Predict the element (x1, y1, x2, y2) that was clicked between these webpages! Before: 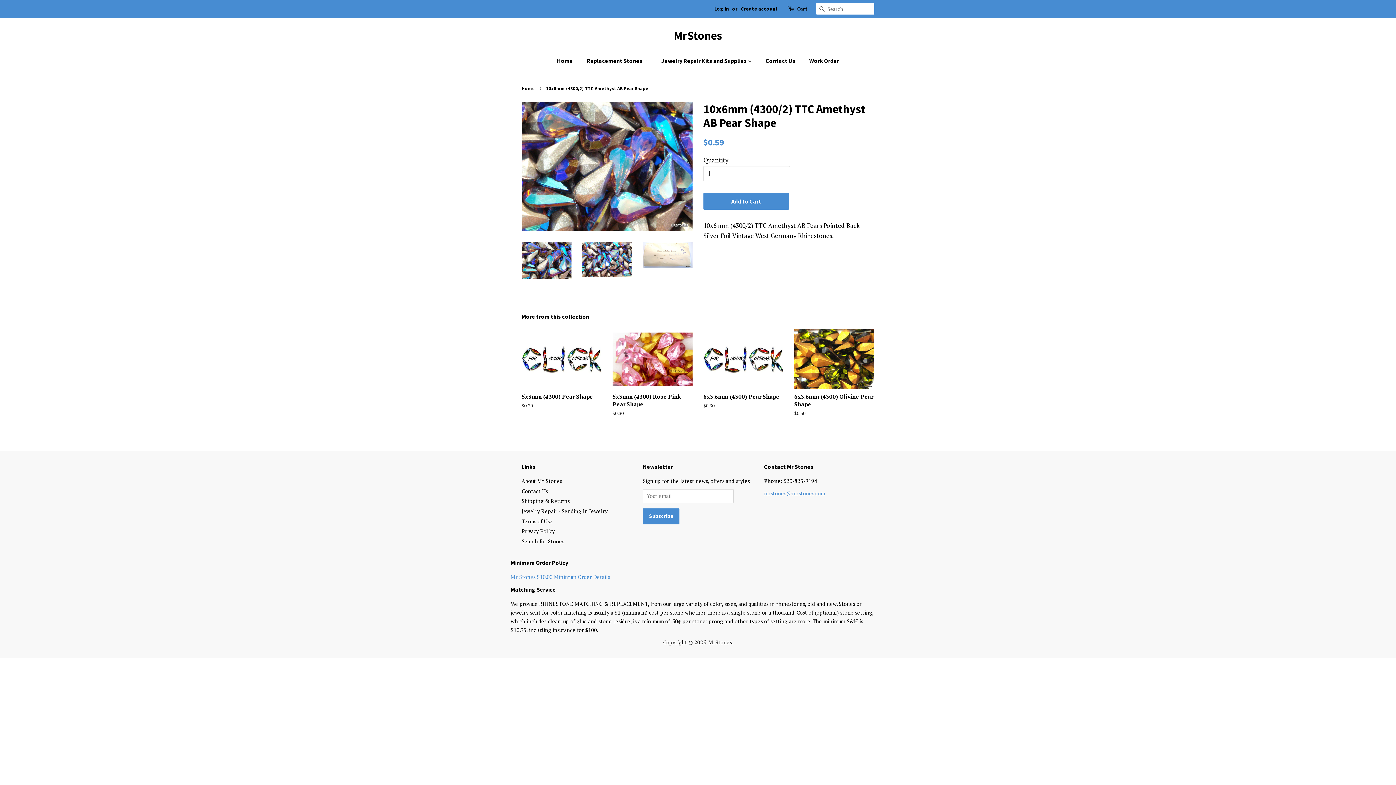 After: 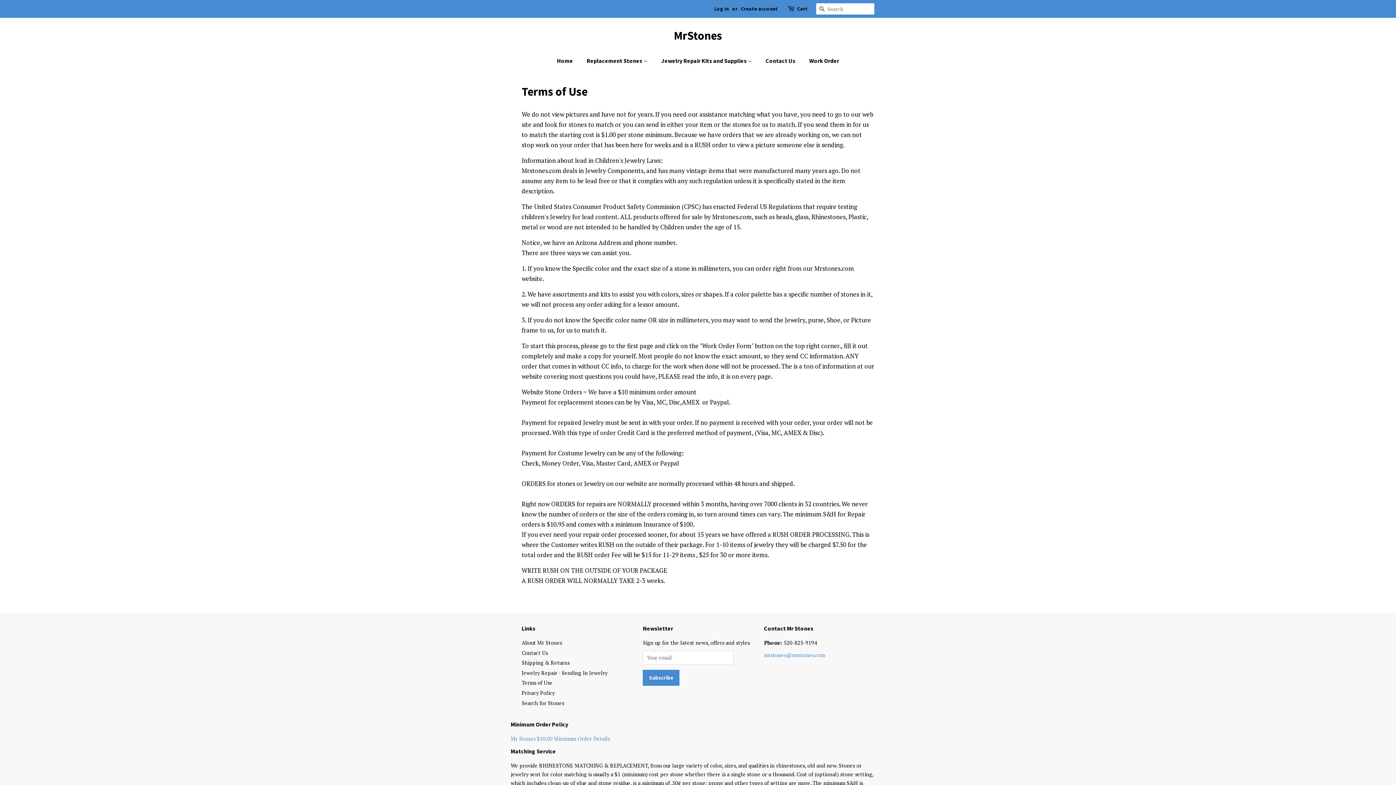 Action: bbox: (521, 518, 552, 524) label: Terms of Use